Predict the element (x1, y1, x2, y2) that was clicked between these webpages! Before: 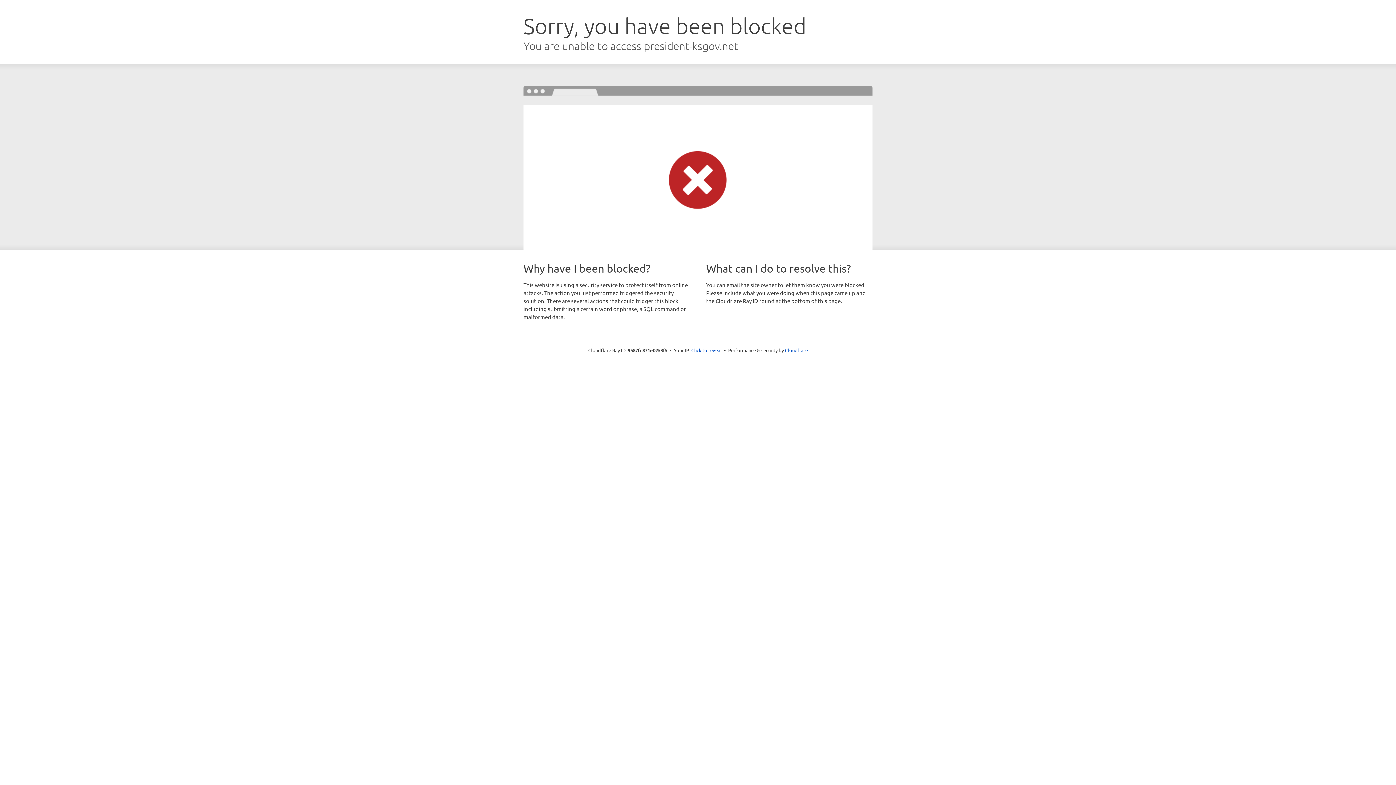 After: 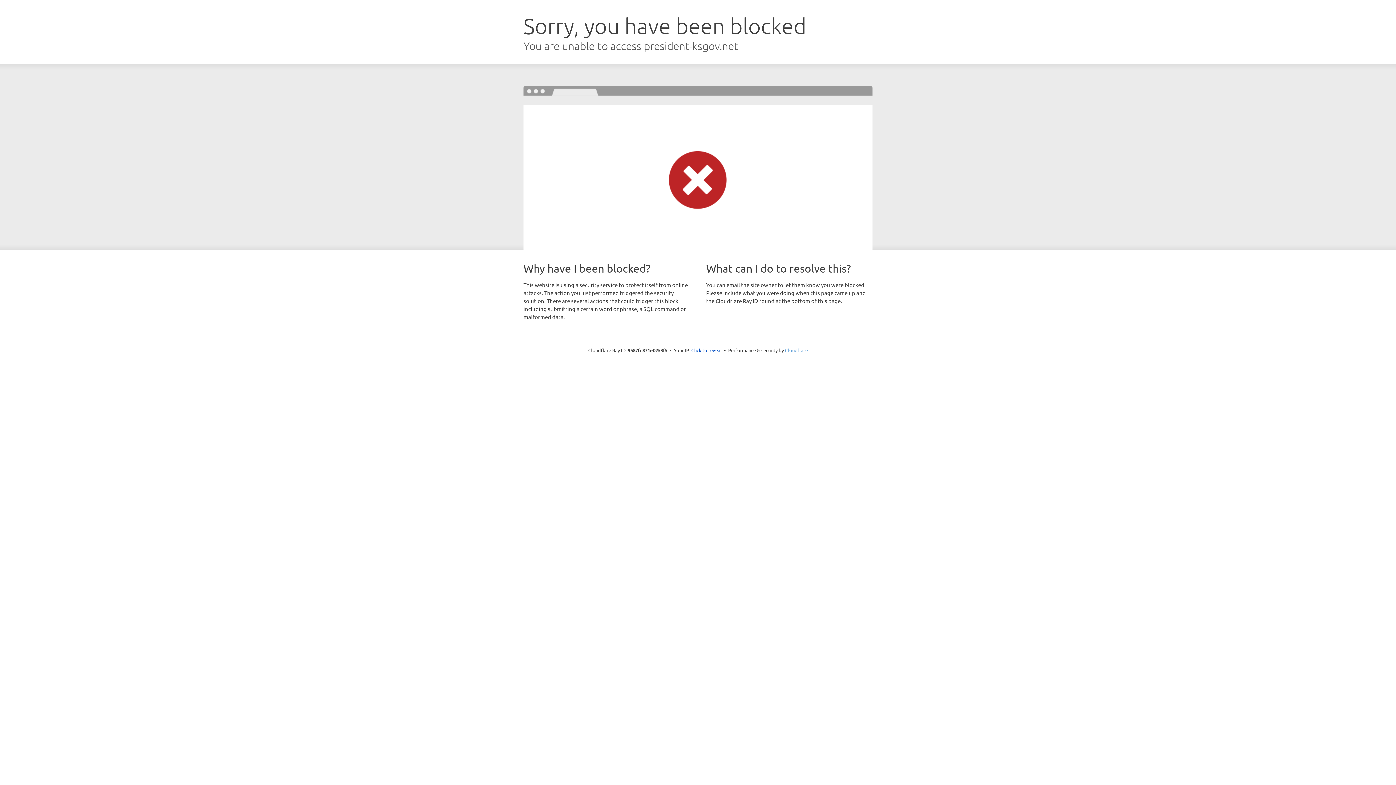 Action: label: Cloudflare bbox: (785, 347, 808, 353)